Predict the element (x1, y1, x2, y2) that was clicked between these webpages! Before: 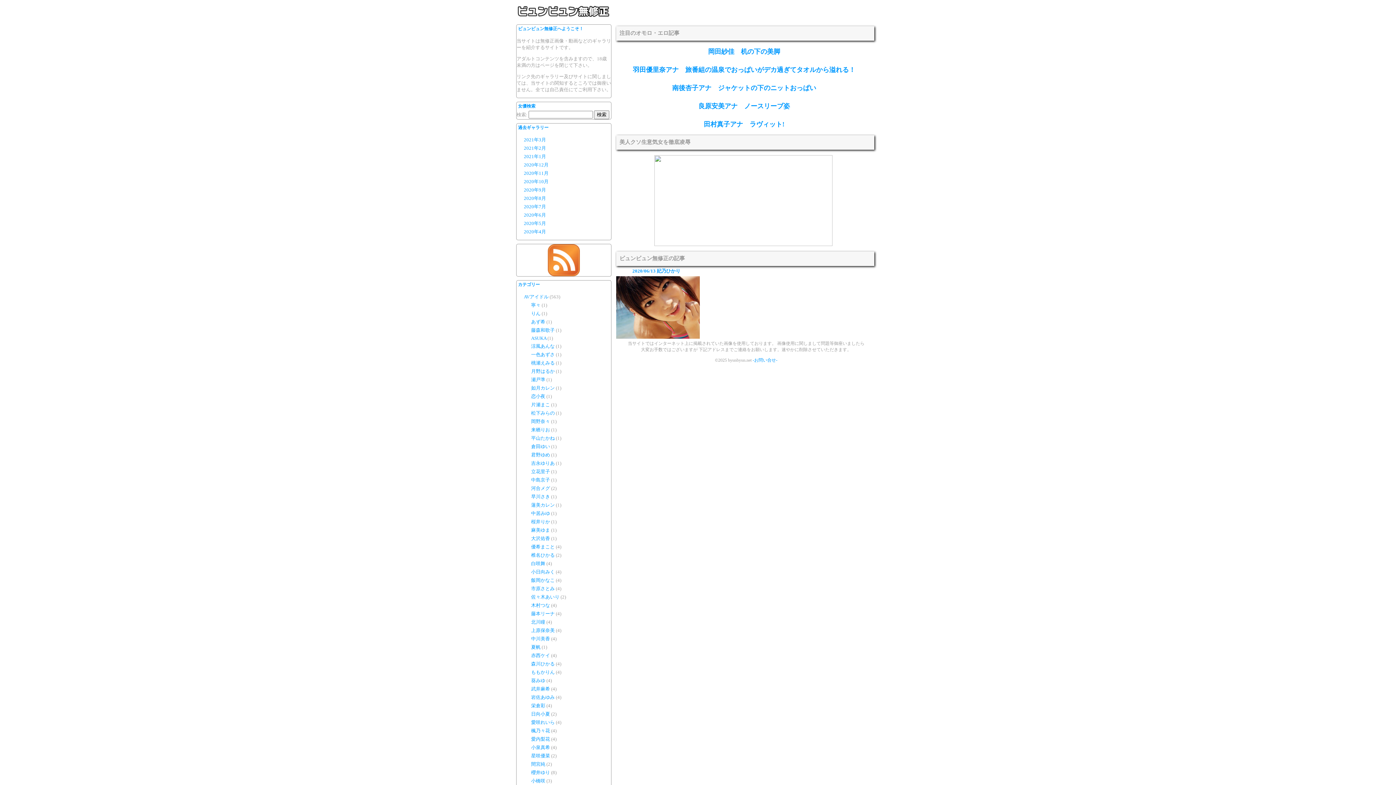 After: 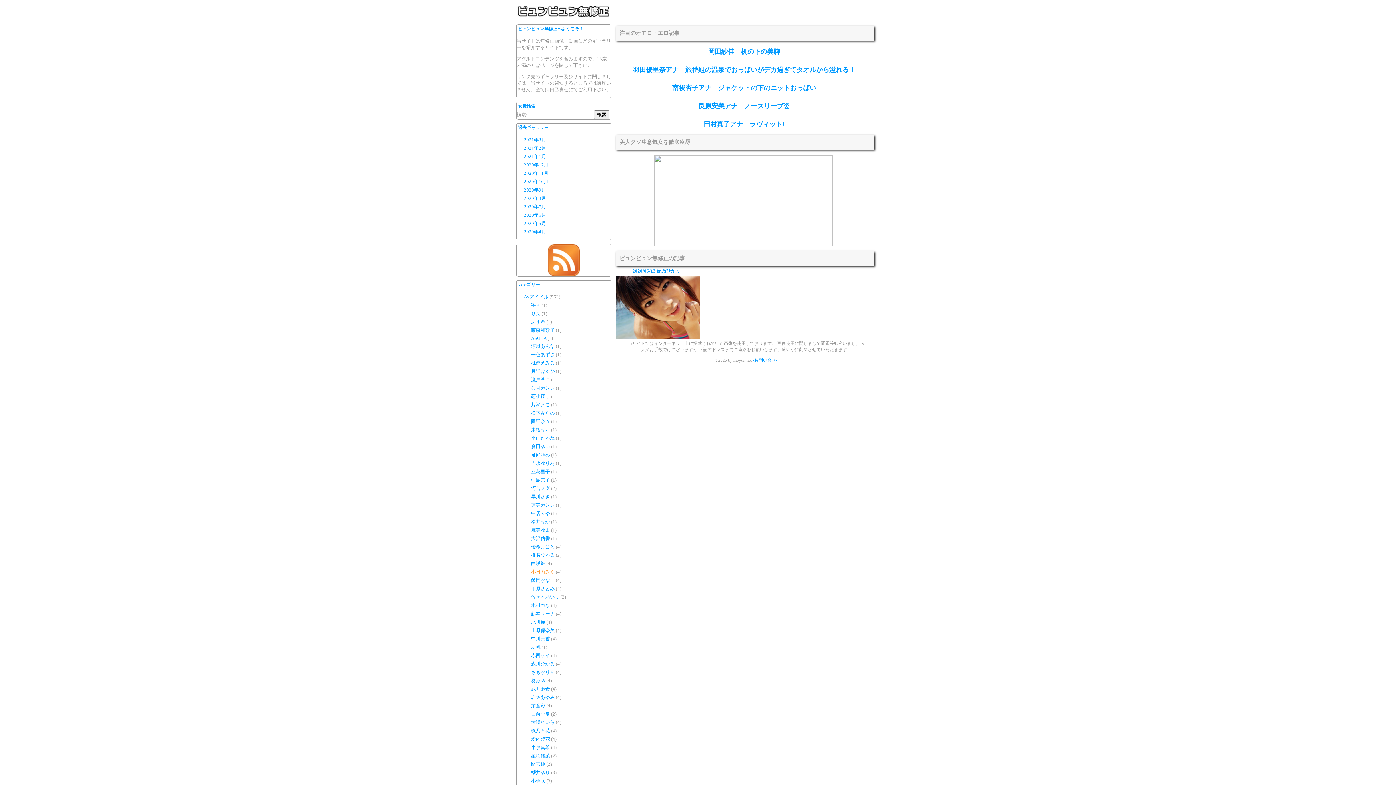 Action: label: 小日向みく bbox: (531, 569, 554, 574)